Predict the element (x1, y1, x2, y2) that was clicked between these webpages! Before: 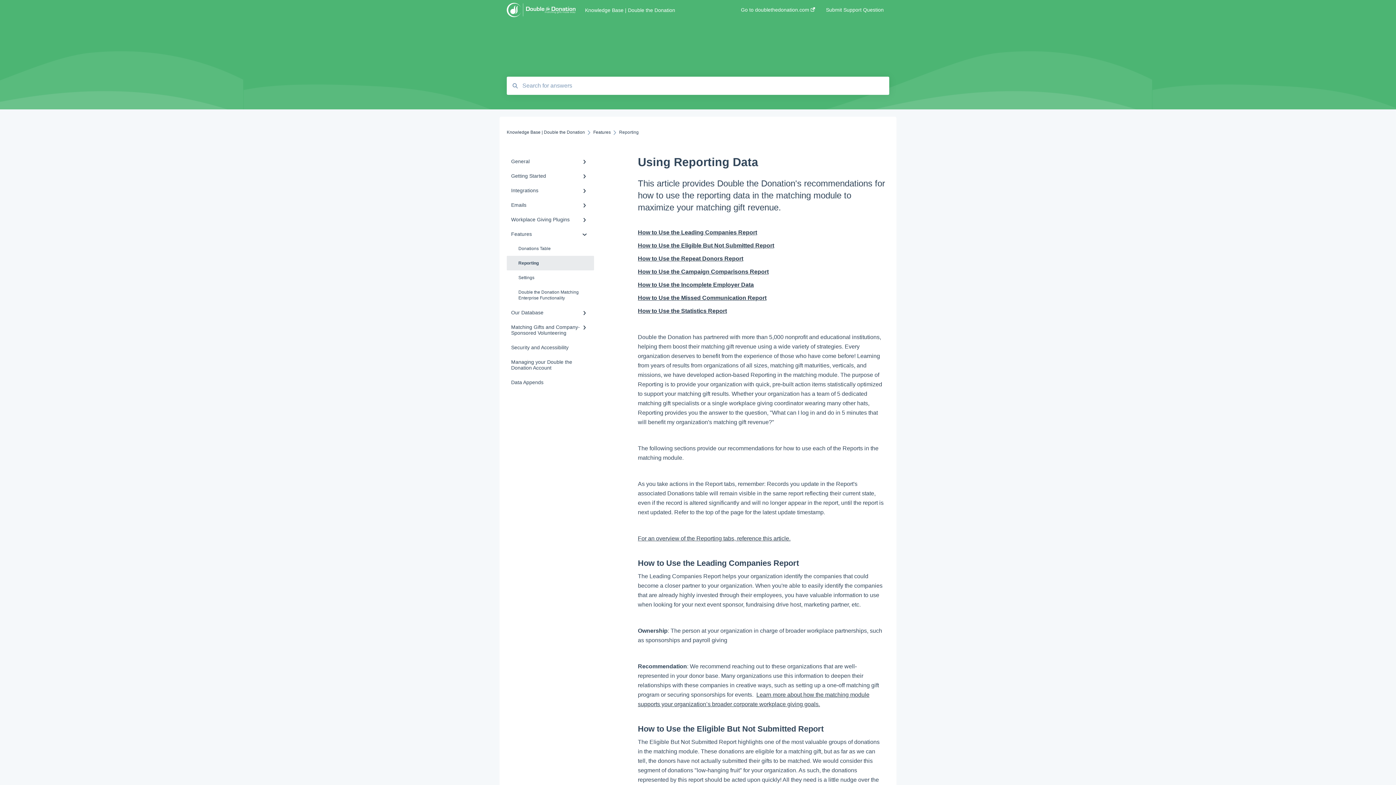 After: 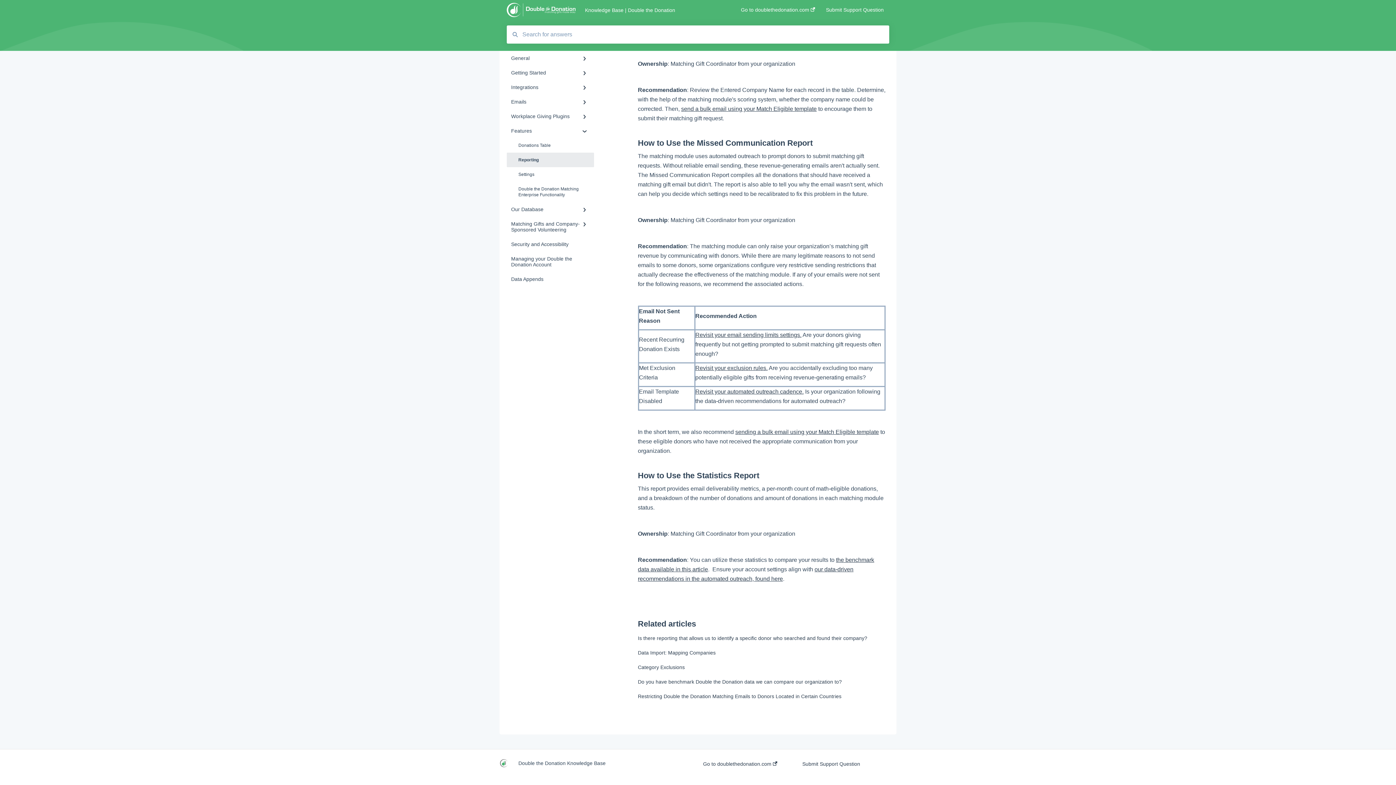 Action: label: How to Use the Missed Communication Report bbox: (638, 294, 766, 301)